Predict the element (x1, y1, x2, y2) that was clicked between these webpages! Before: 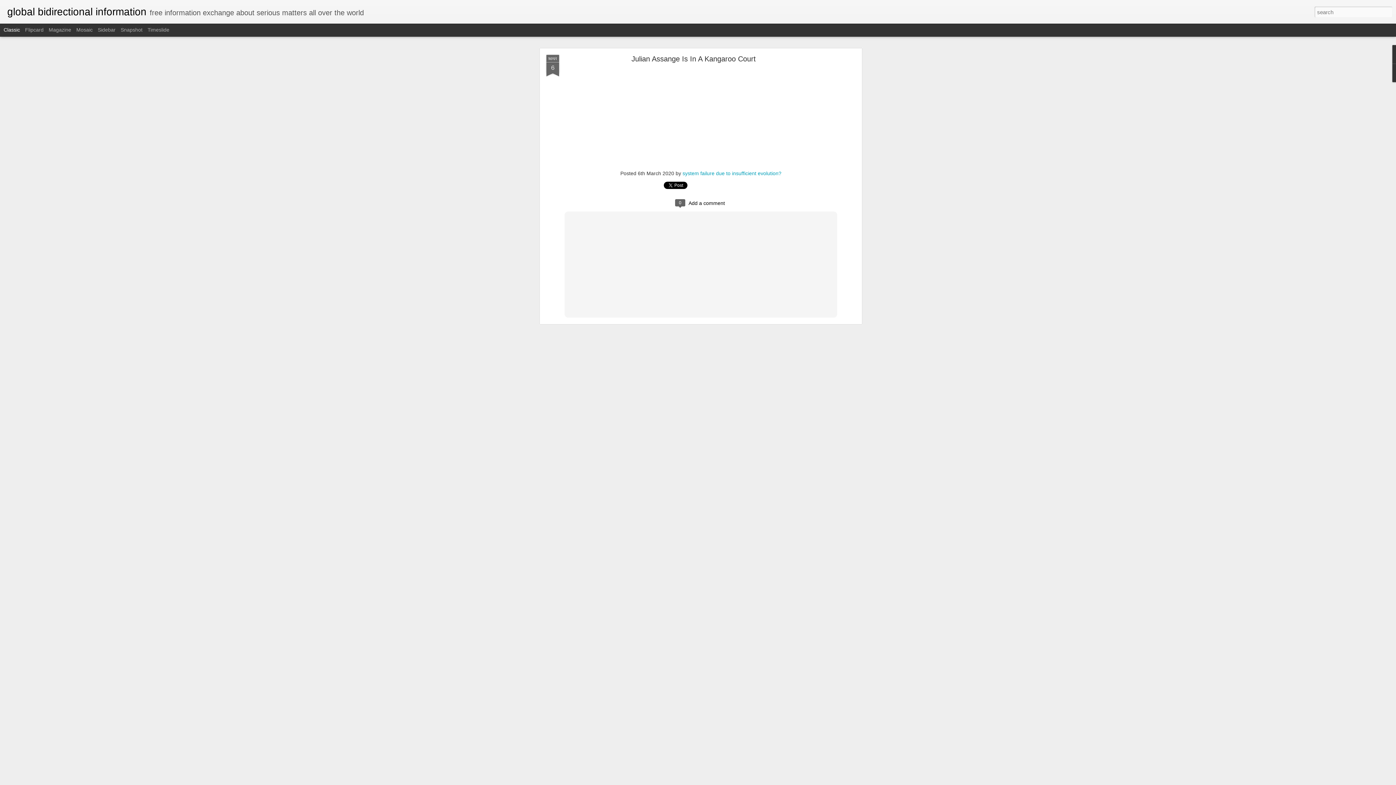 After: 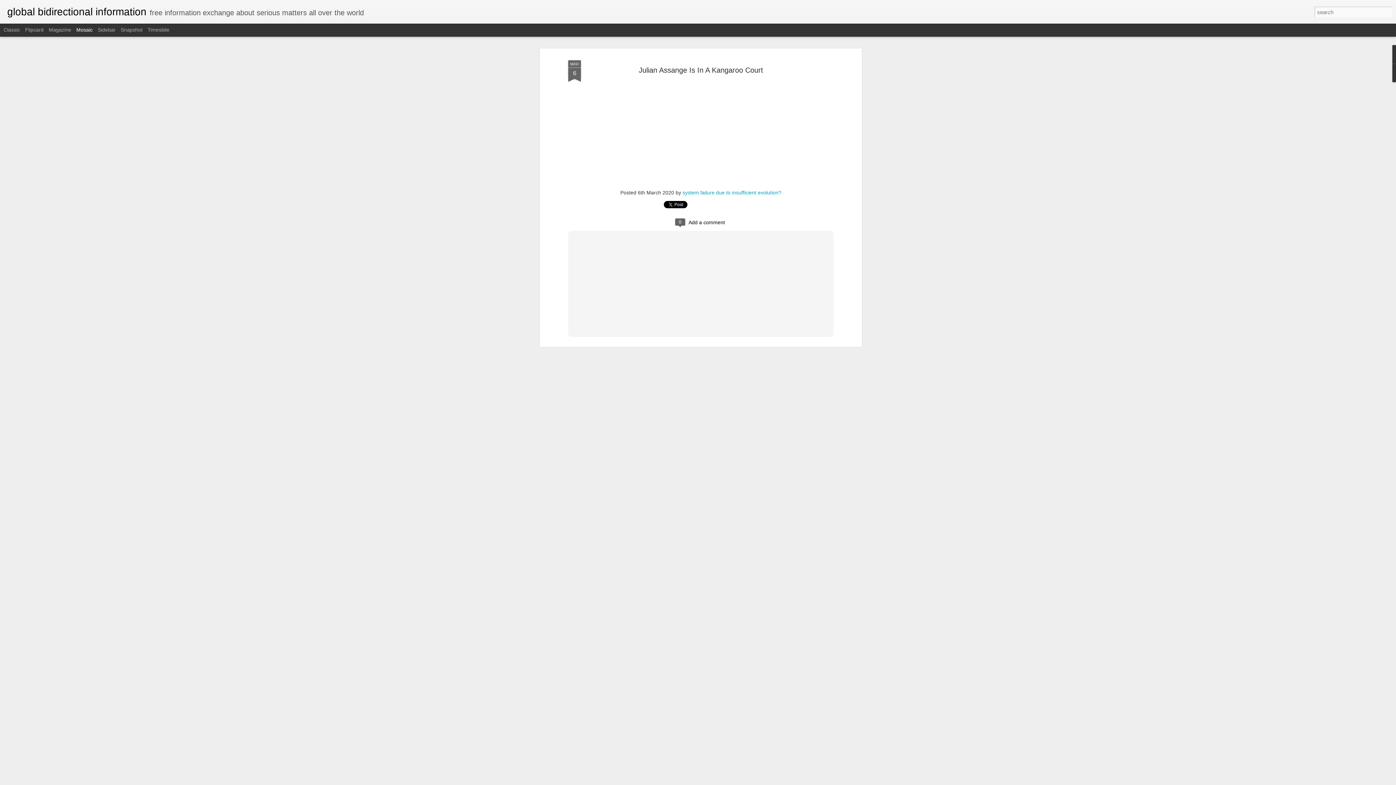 Action: bbox: (76, 26, 92, 32) label: Mosaic